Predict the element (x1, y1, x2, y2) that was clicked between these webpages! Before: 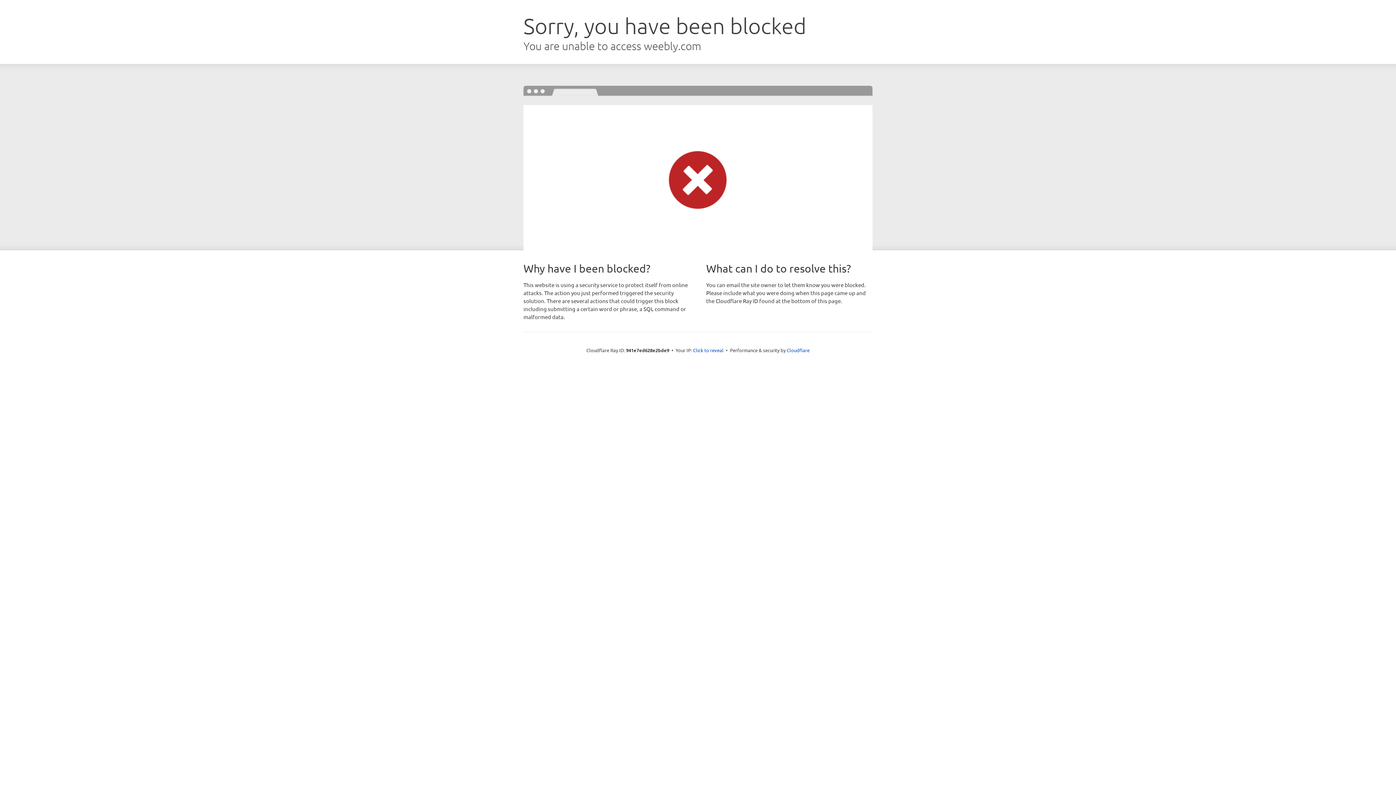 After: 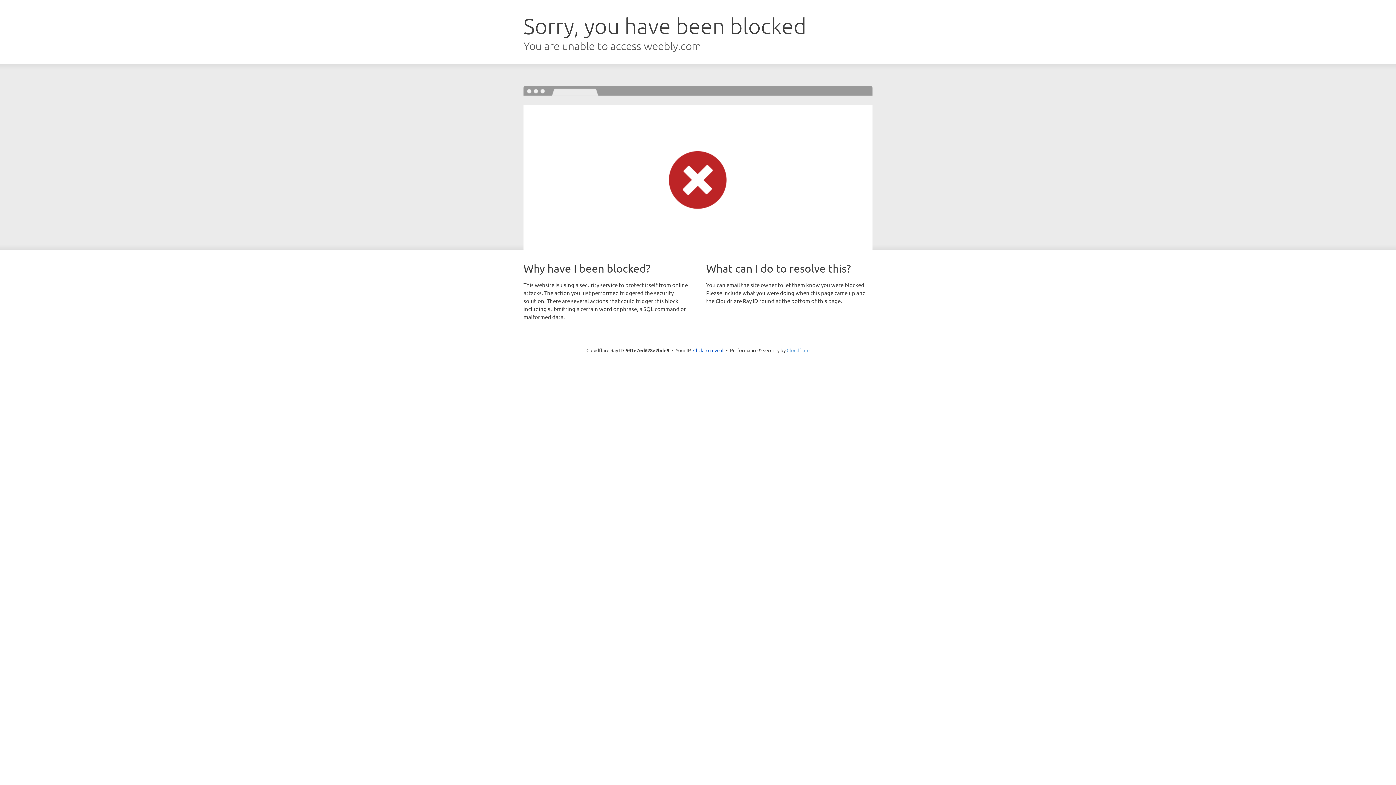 Action: label: Cloudflare bbox: (786, 347, 809, 353)